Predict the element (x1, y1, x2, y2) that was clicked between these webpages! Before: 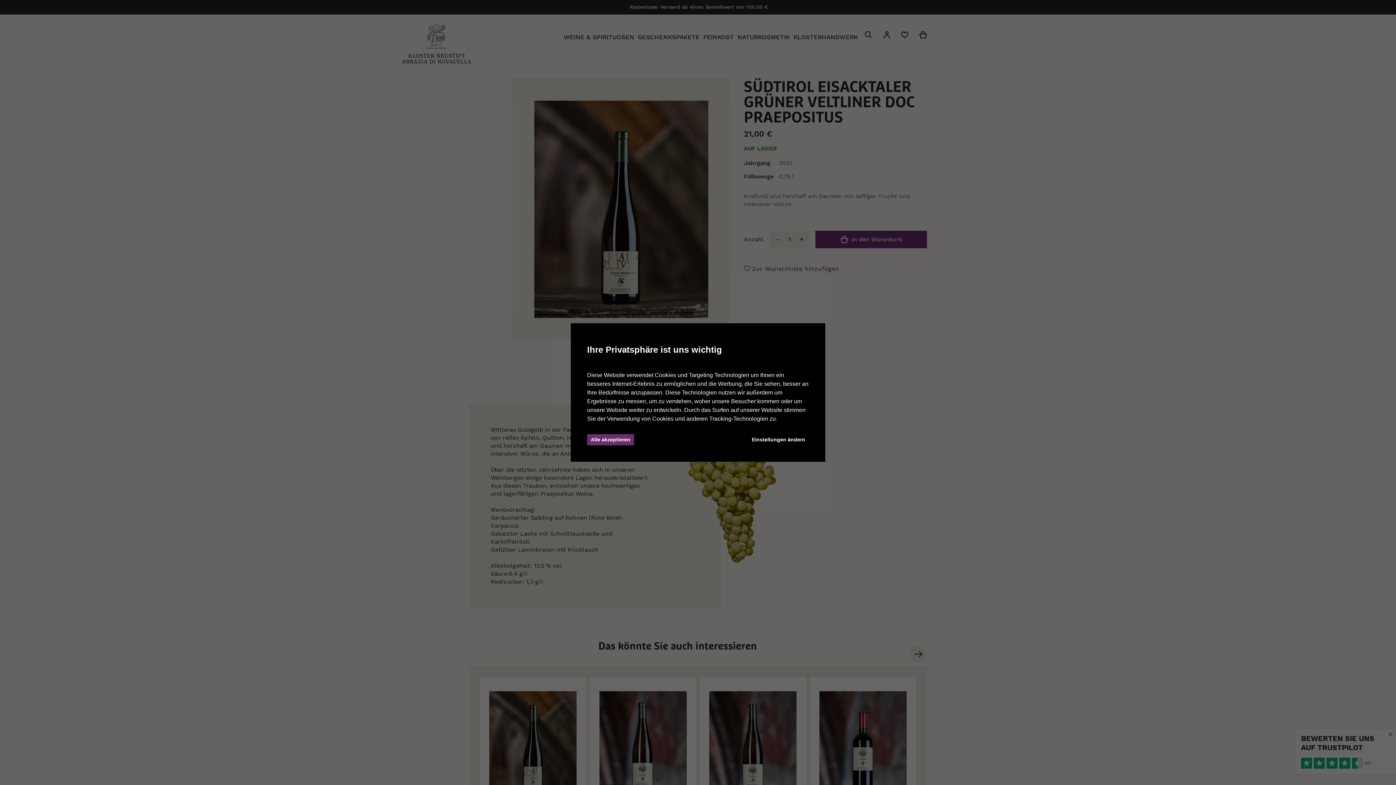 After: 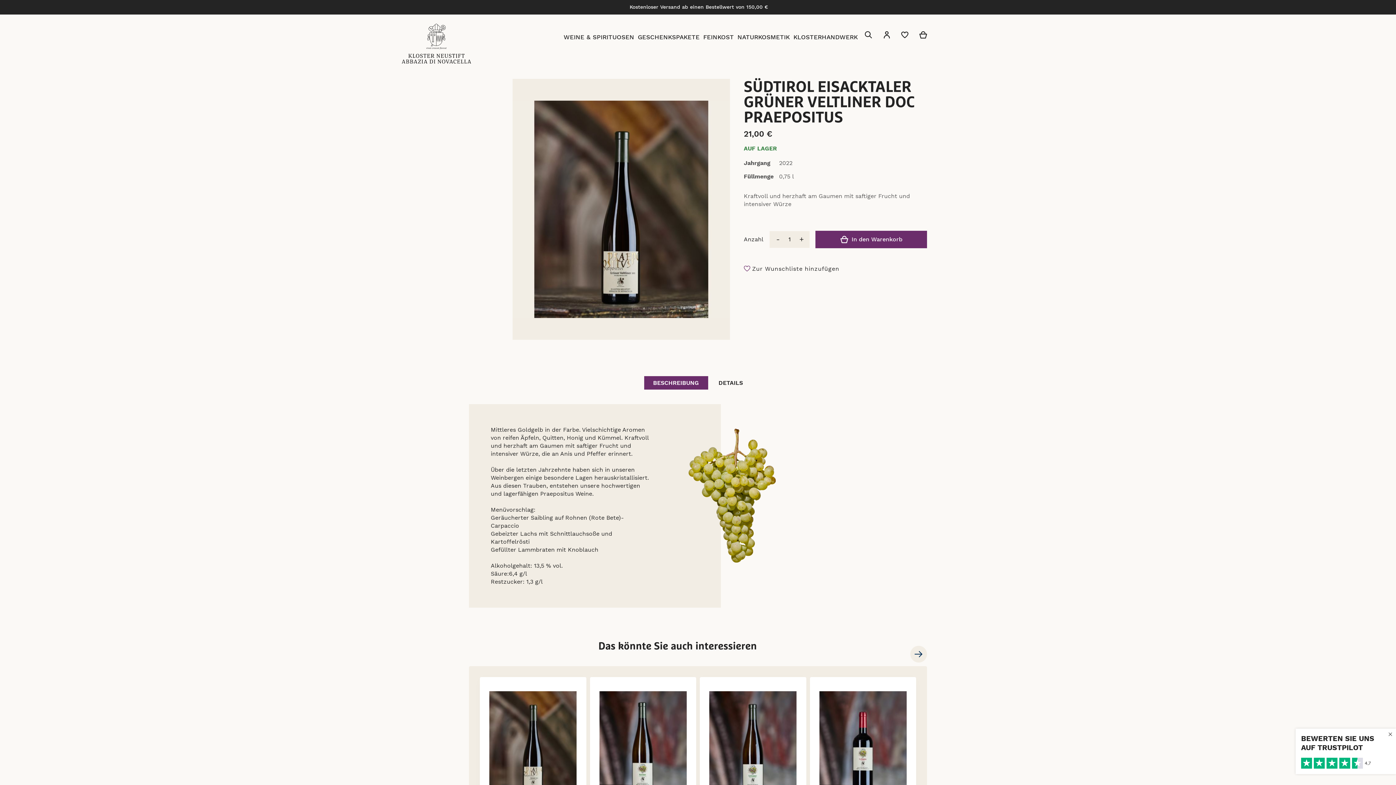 Action: label: Alle akzeptieren bbox: (587, 434, 634, 445)